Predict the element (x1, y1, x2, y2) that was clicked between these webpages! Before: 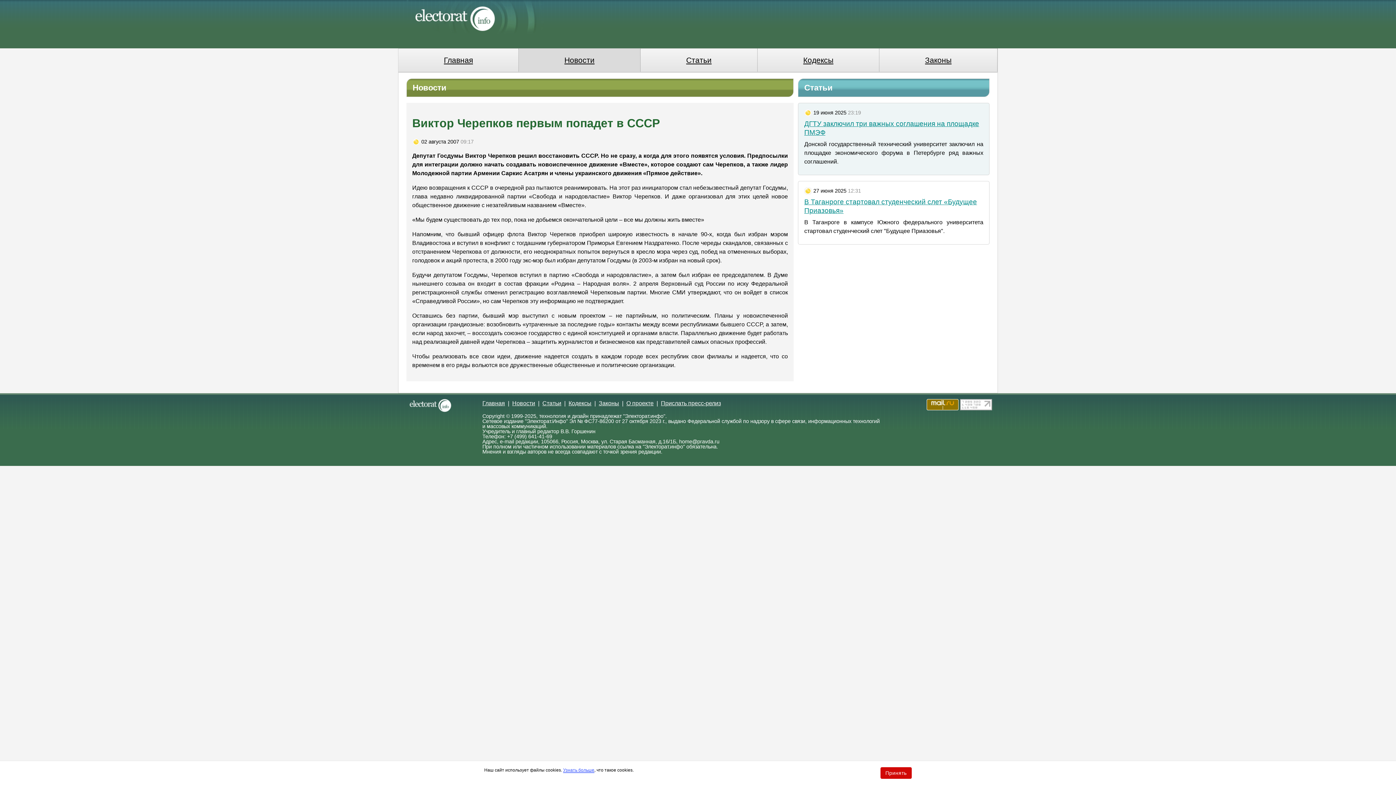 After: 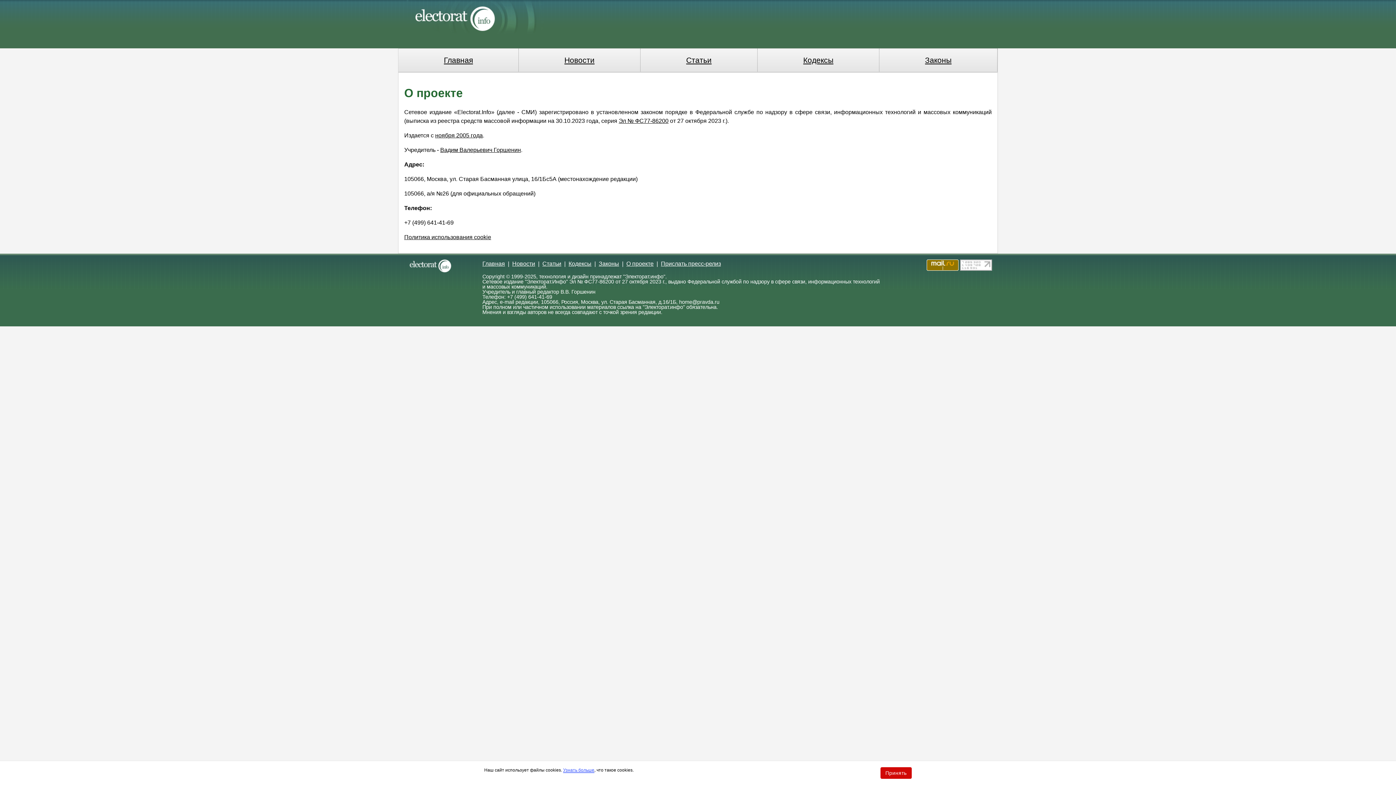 Action: label: О проекте bbox: (626, 400, 653, 406)